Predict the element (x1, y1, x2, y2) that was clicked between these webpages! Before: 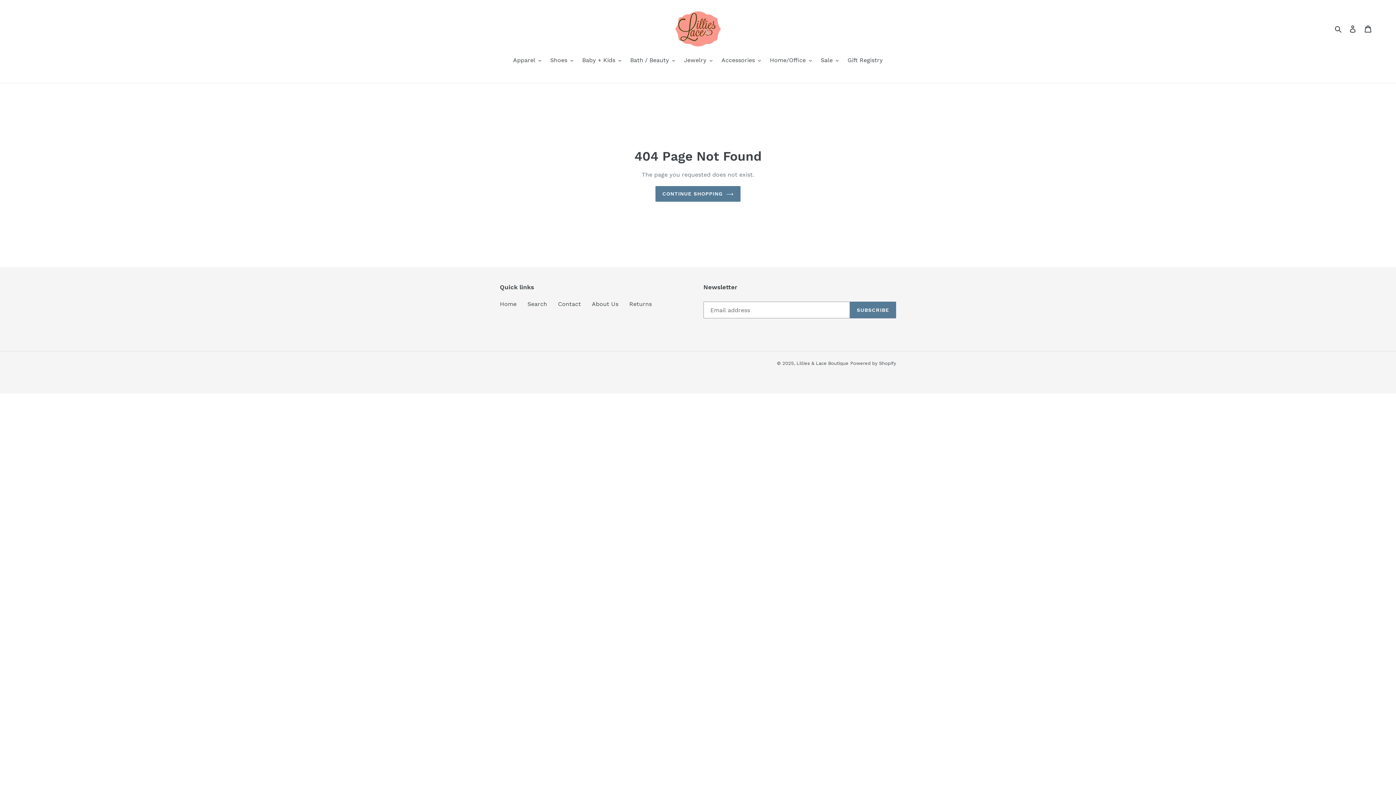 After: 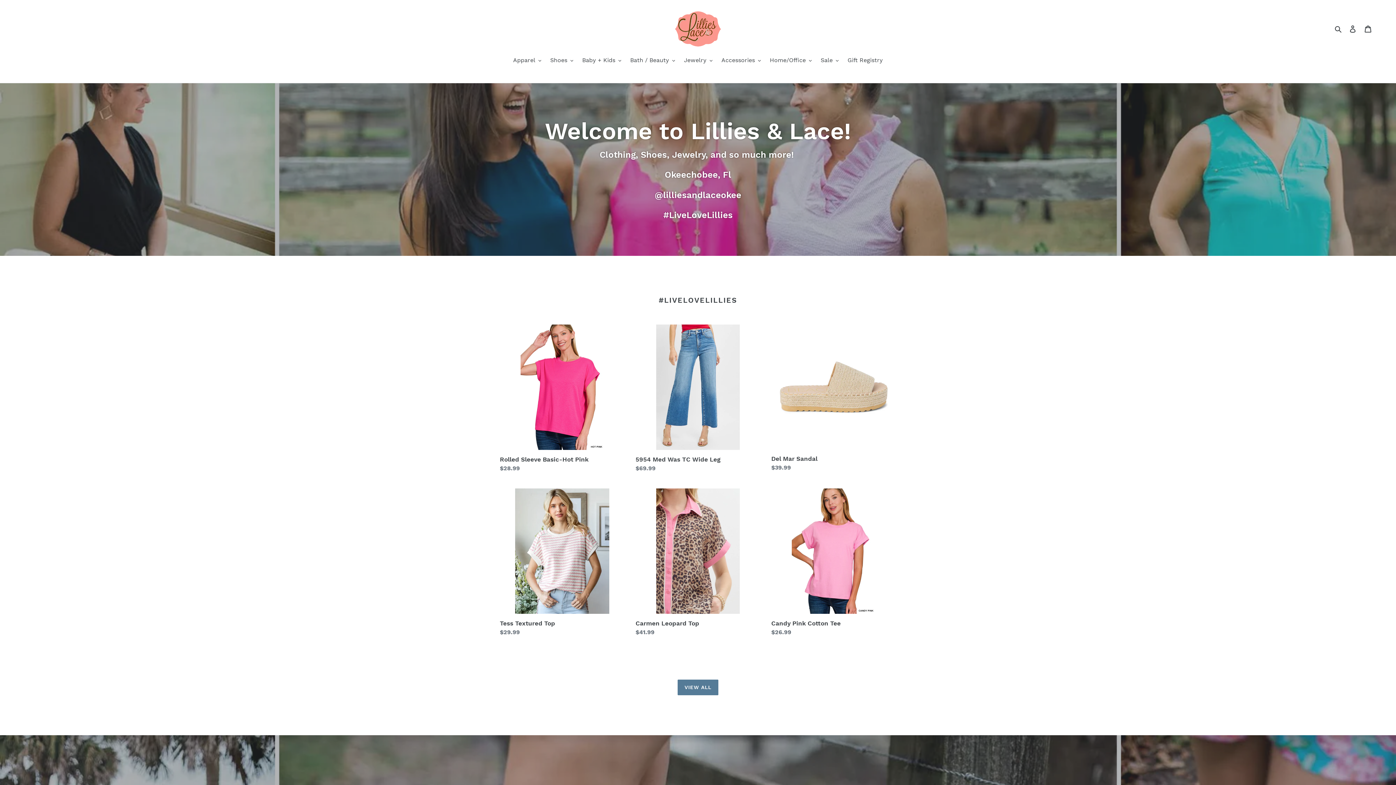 Action: bbox: (796, 360, 848, 366) label: Lillies & Lace Boutique